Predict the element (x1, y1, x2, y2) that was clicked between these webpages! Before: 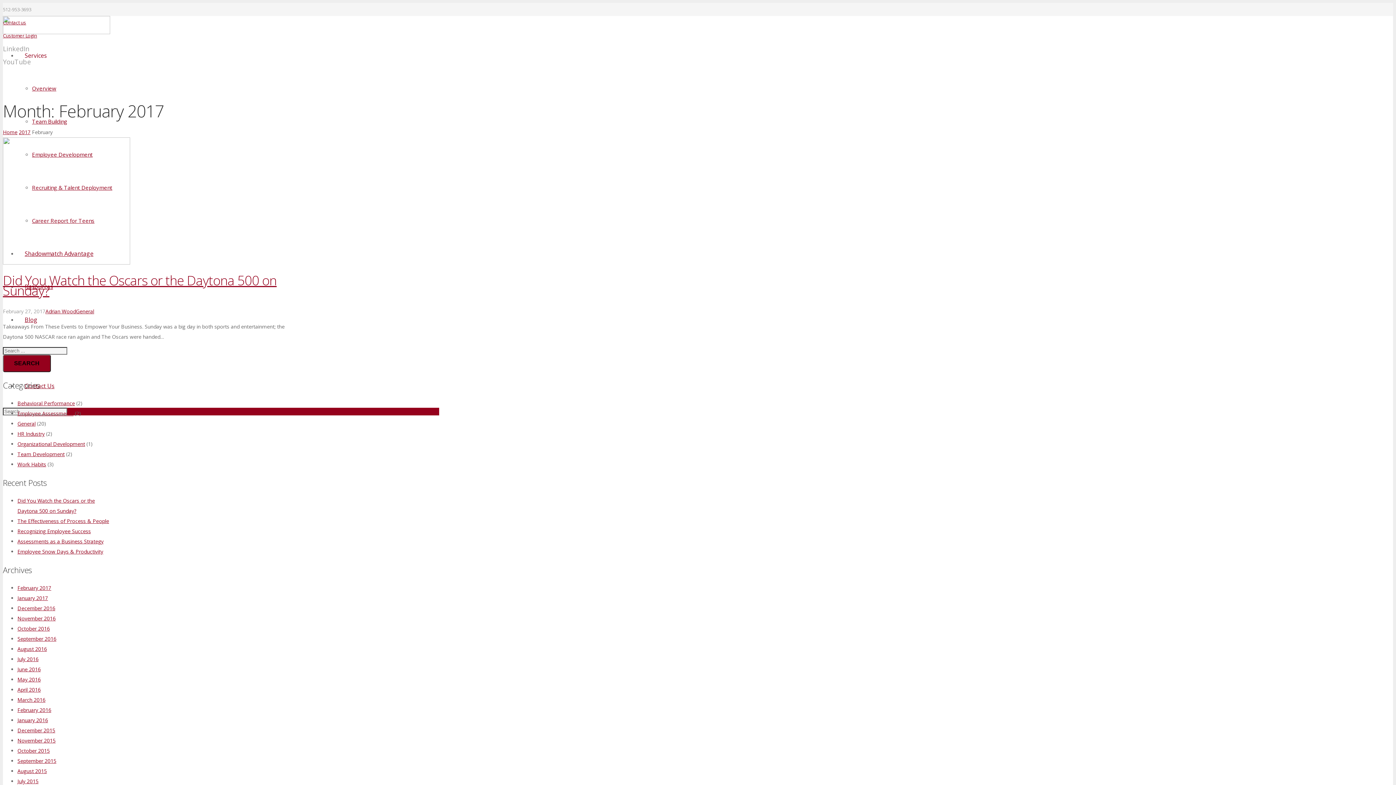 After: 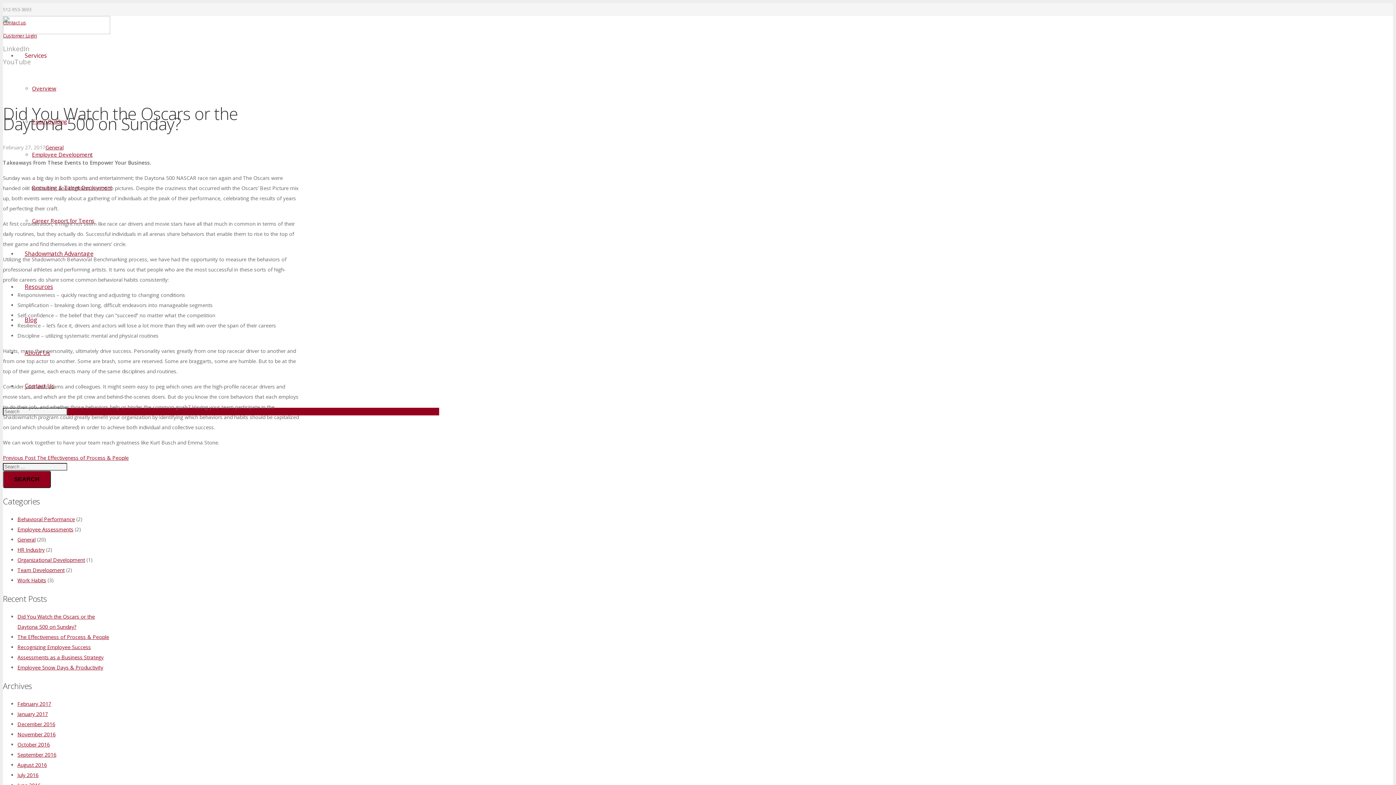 Action: bbox: (2, 271, 276, 299) label: Did You Watch the Oscars or the Daytona 500 on Sunday?